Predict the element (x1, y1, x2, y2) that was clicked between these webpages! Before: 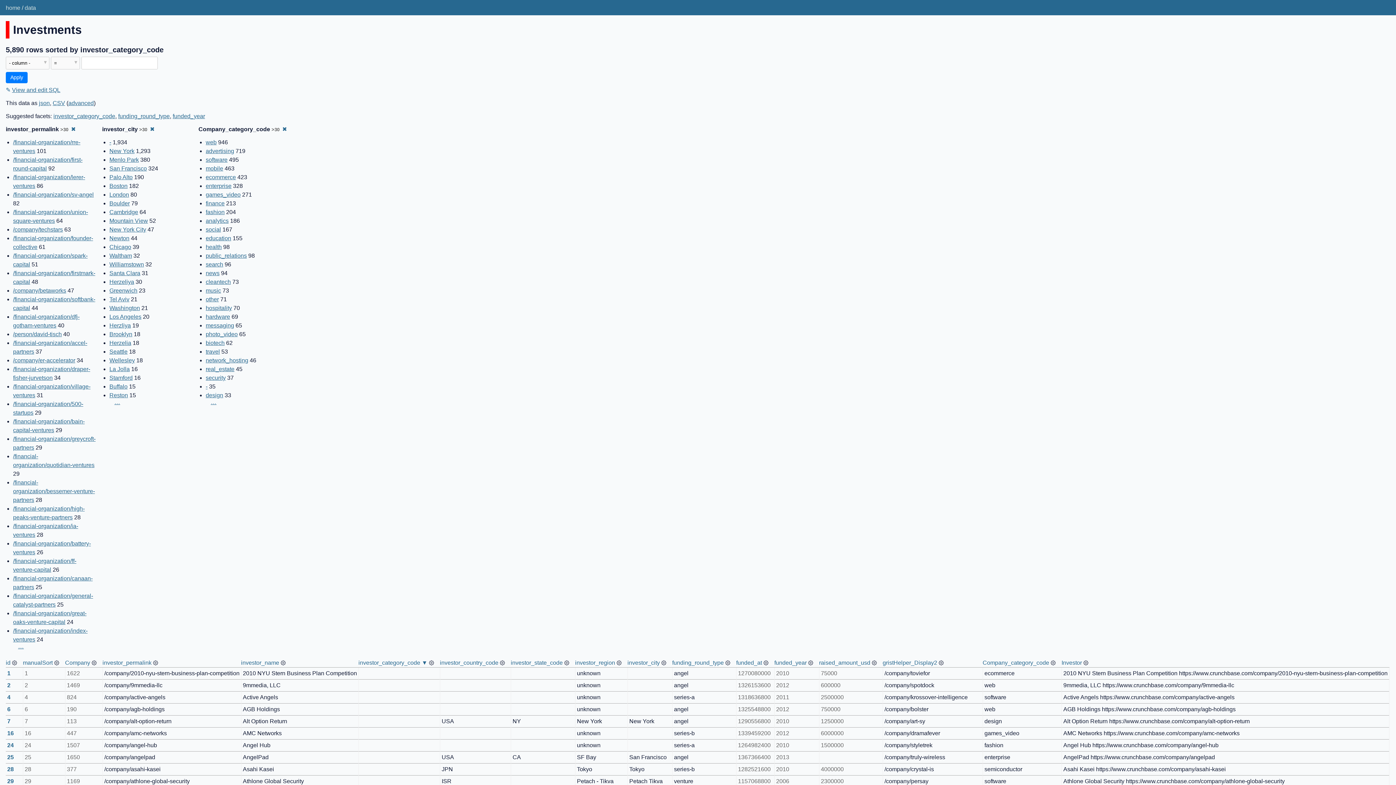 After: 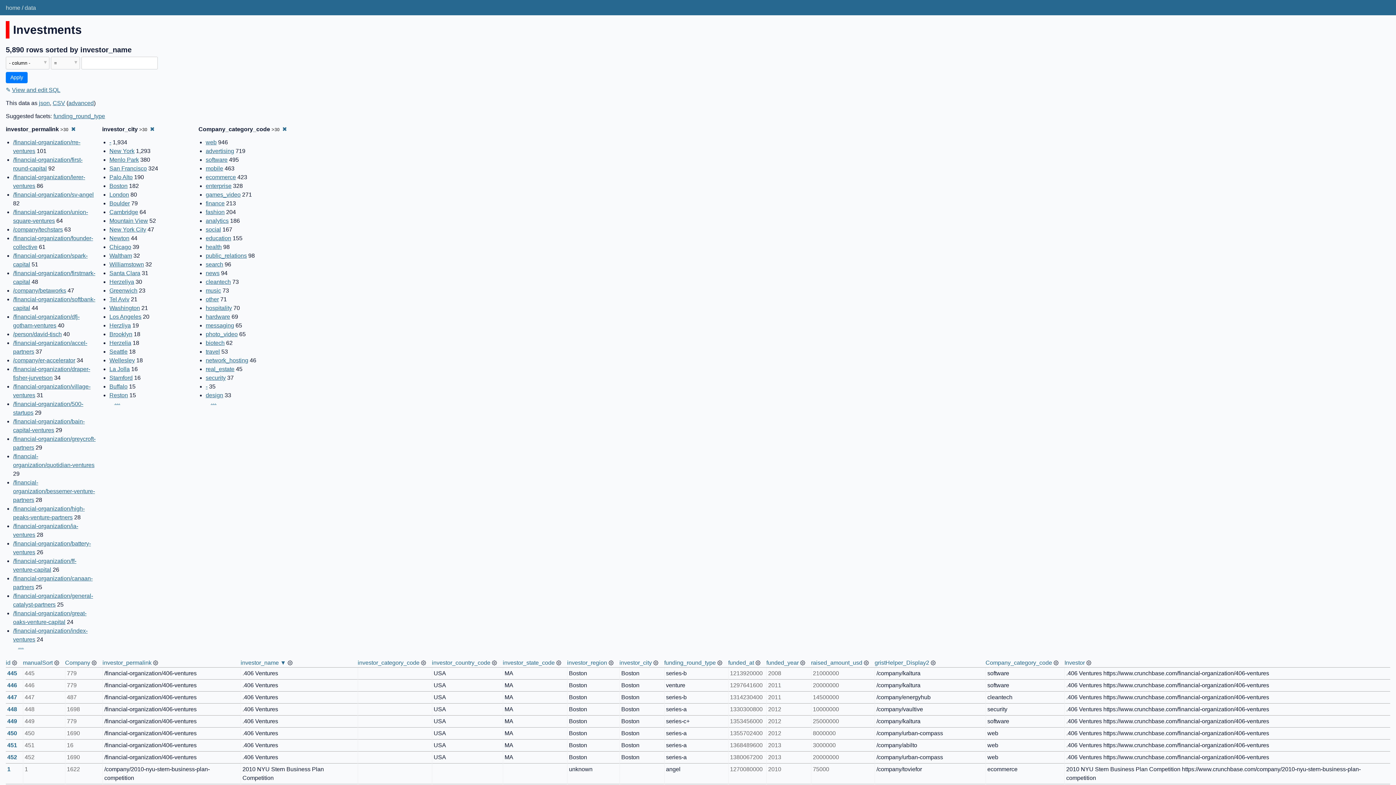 Action: bbox: (241, 660, 279, 666) label: investor_name